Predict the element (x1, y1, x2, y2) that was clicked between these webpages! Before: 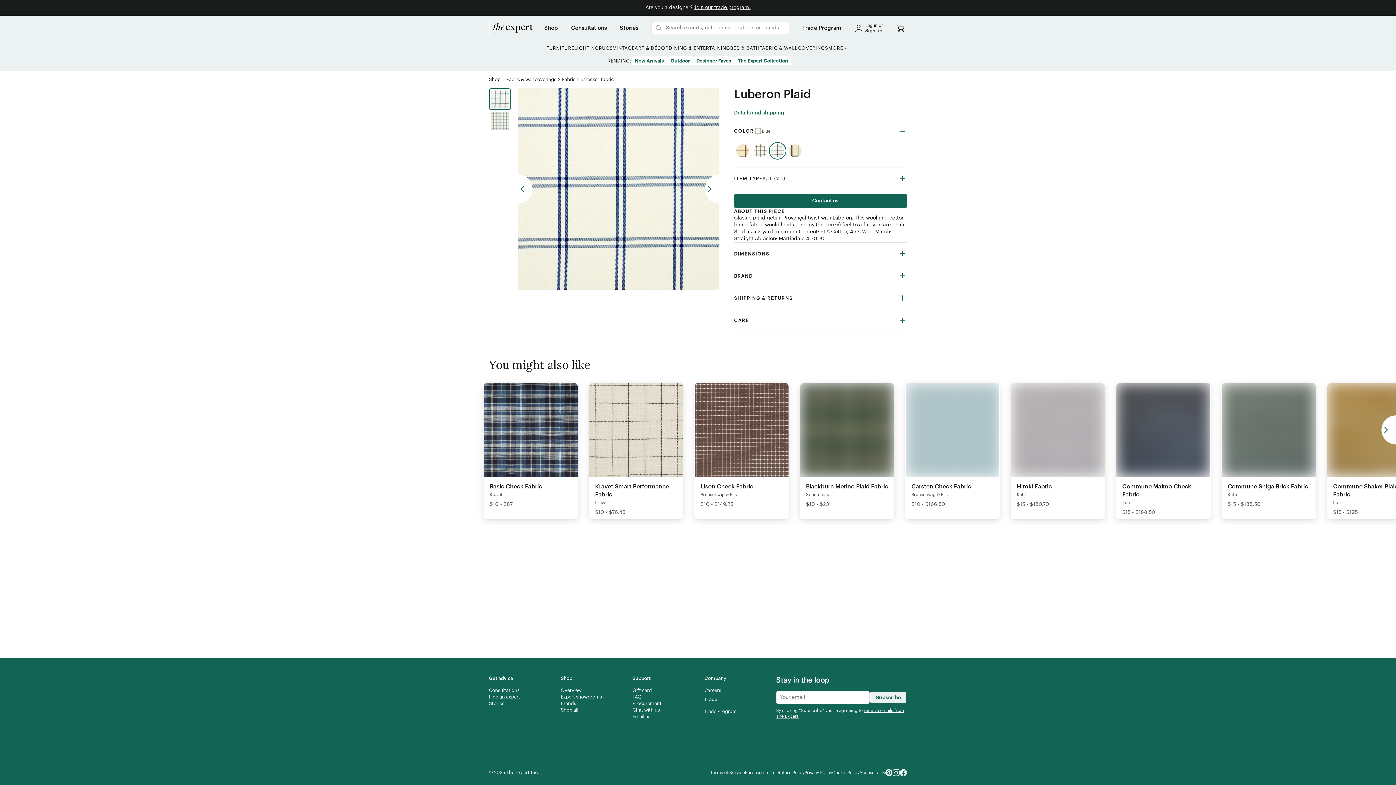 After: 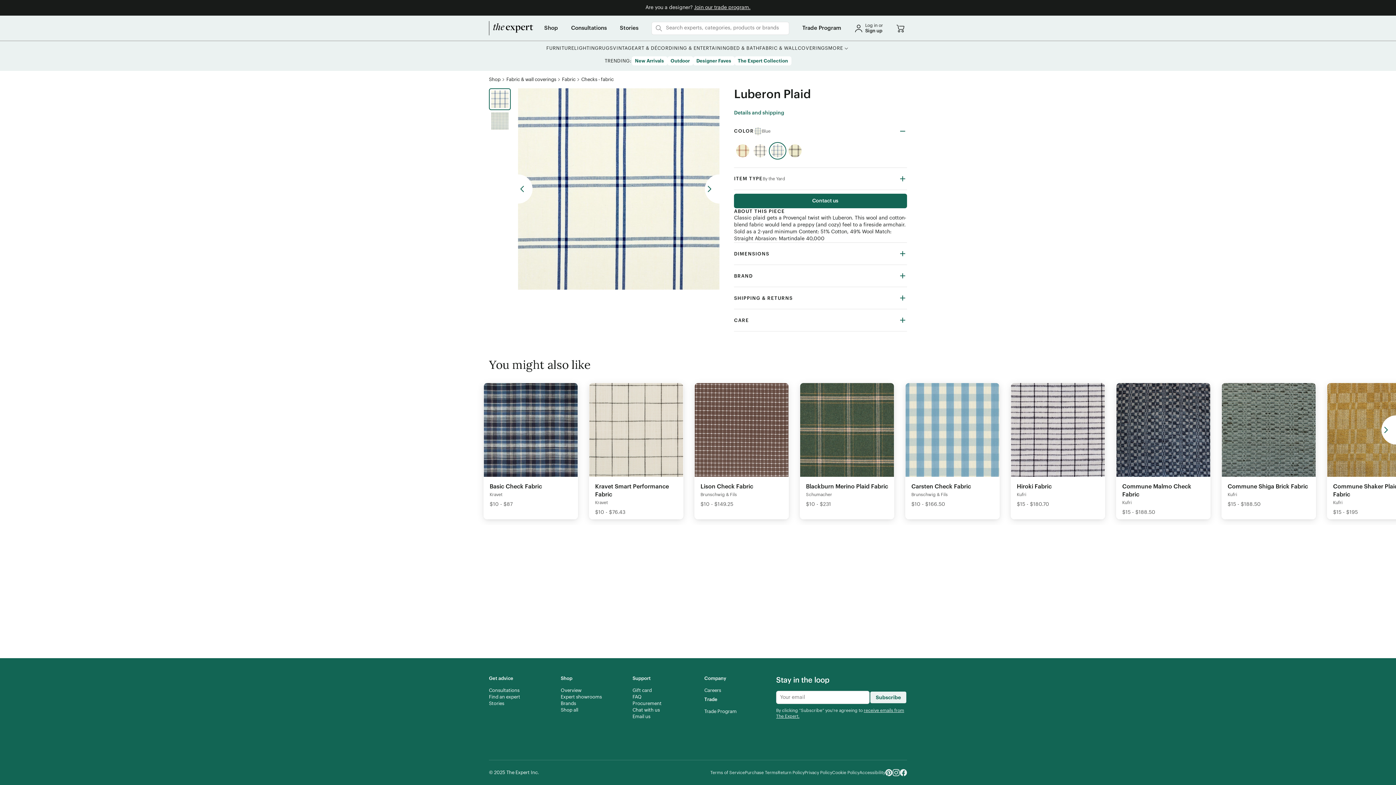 Action: label: Facebook - link opens in a new tab bbox: (900, 769, 907, 776)